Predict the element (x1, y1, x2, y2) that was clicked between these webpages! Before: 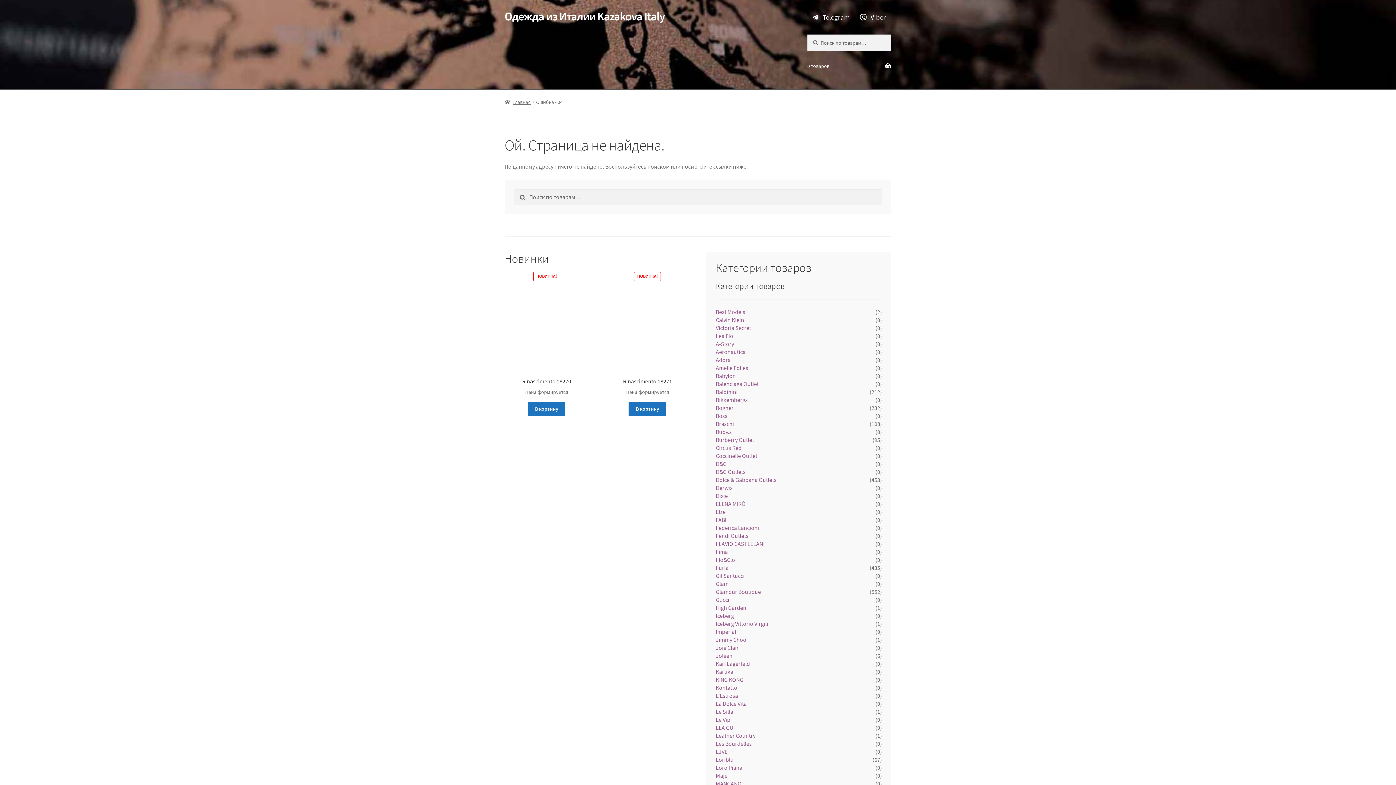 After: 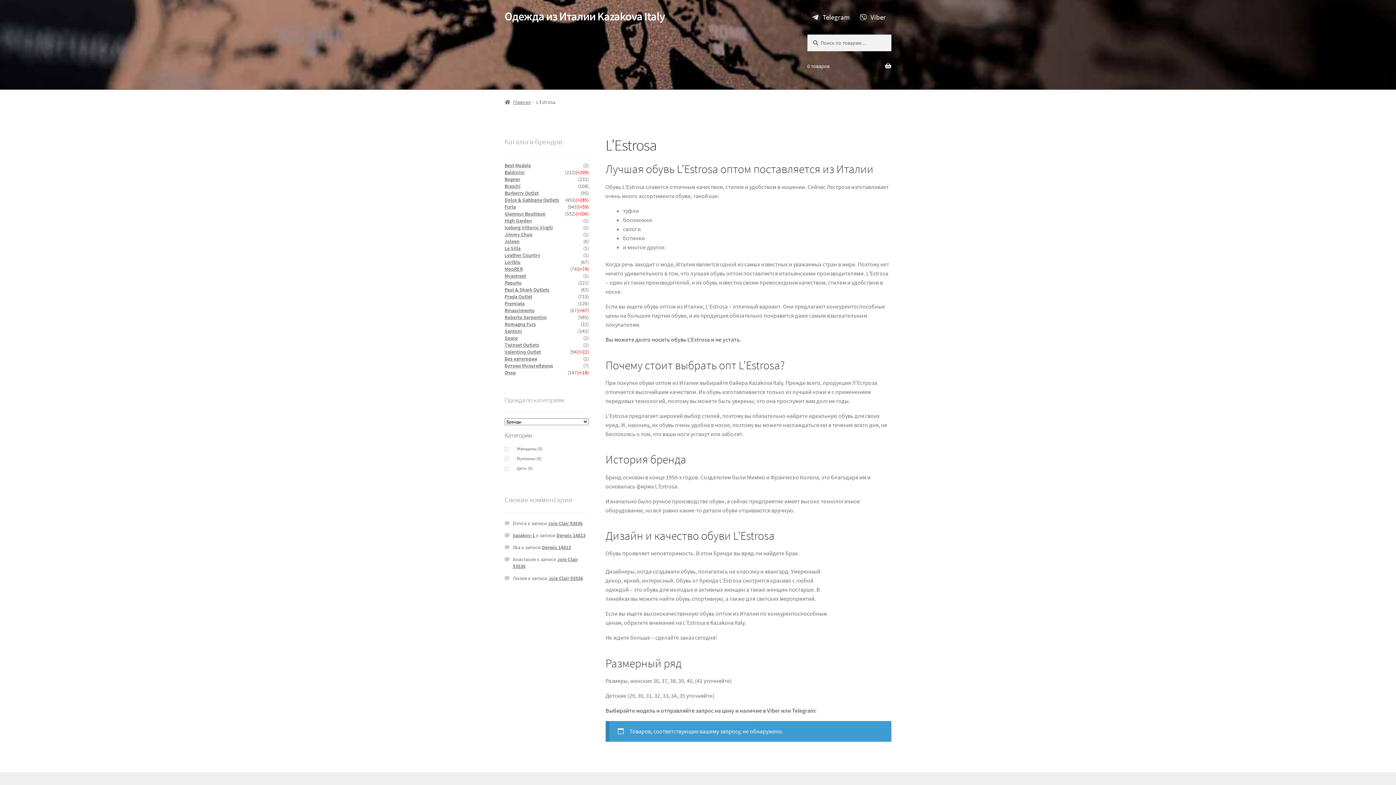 Action: bbox: (716, 692, 875, 700) label: L’Estrosa